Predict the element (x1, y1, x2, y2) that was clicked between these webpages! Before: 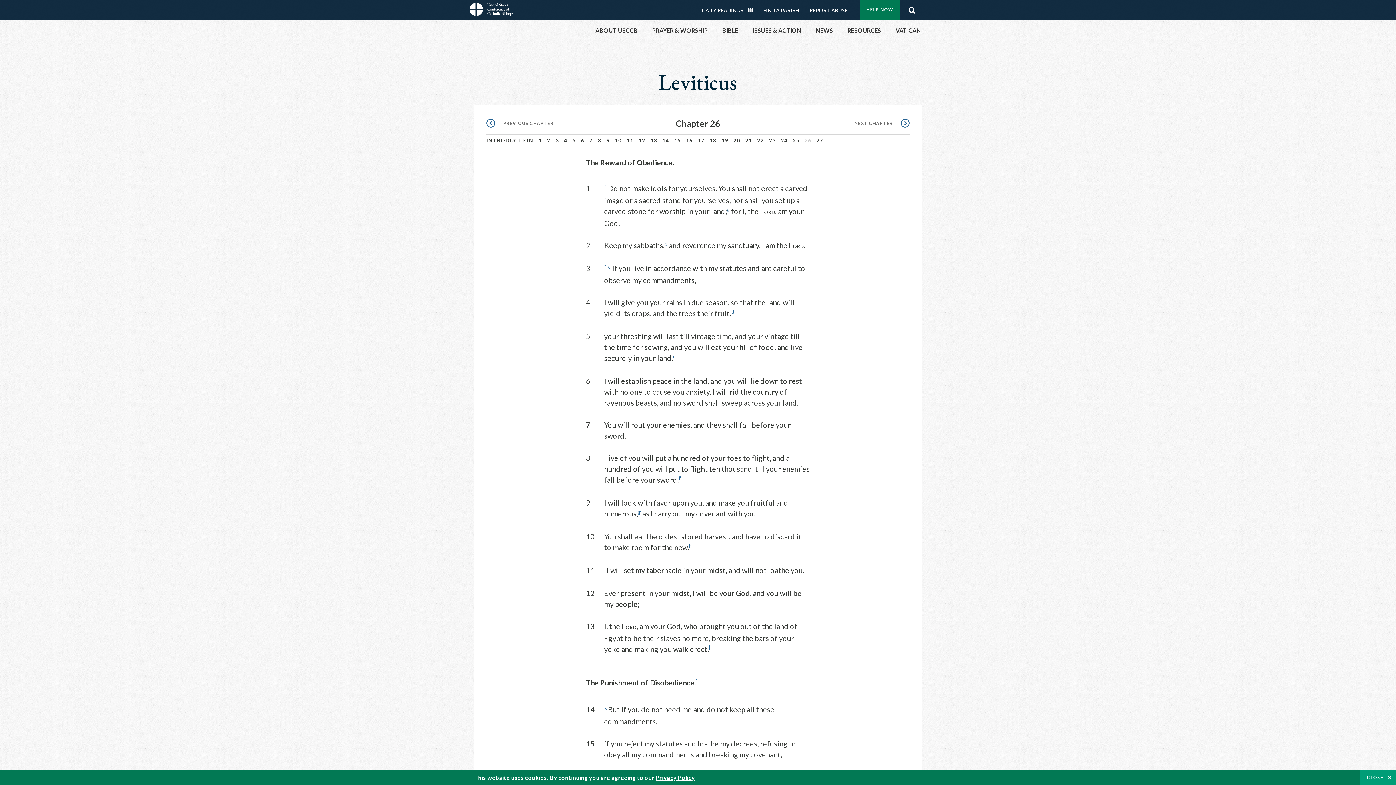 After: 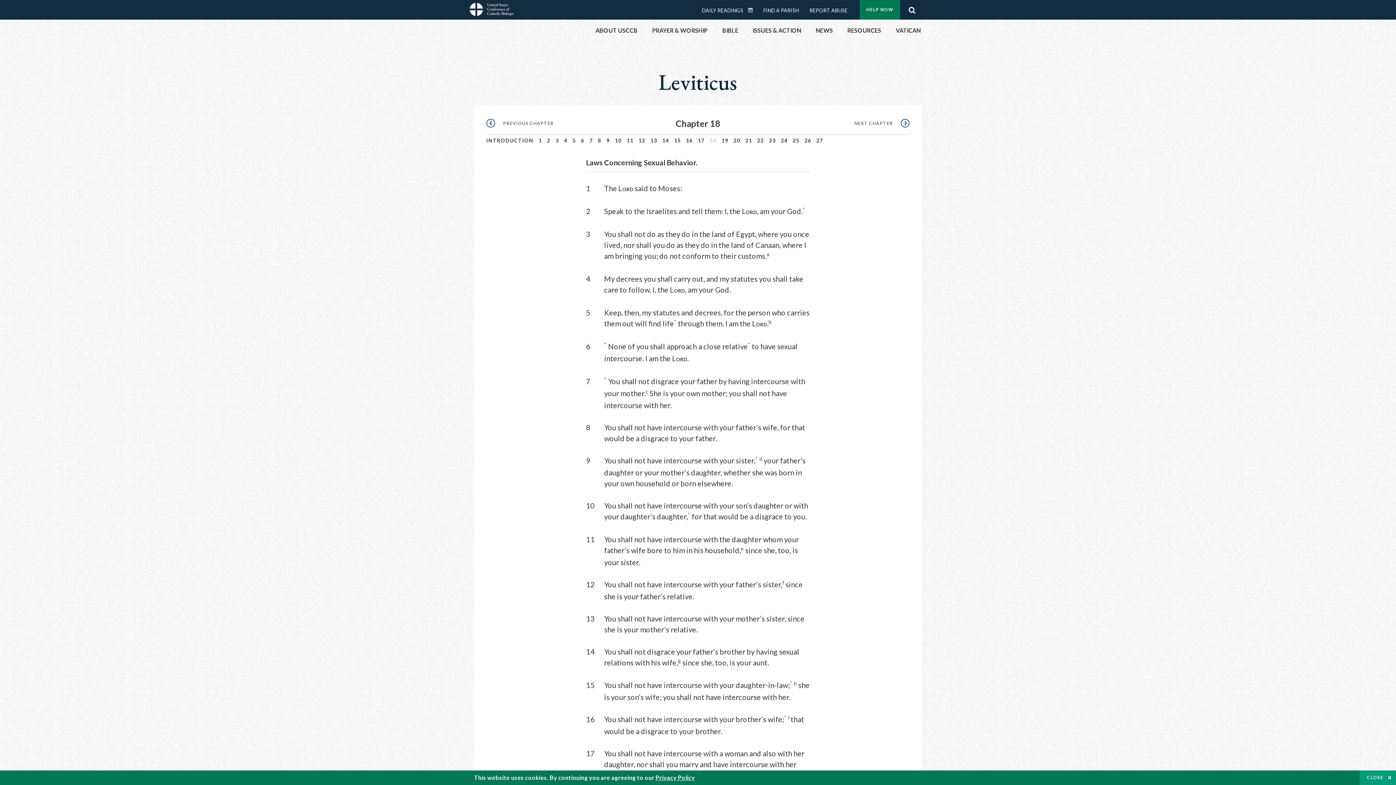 Action: label: 18 bbox: (709, 137, 716, 143)